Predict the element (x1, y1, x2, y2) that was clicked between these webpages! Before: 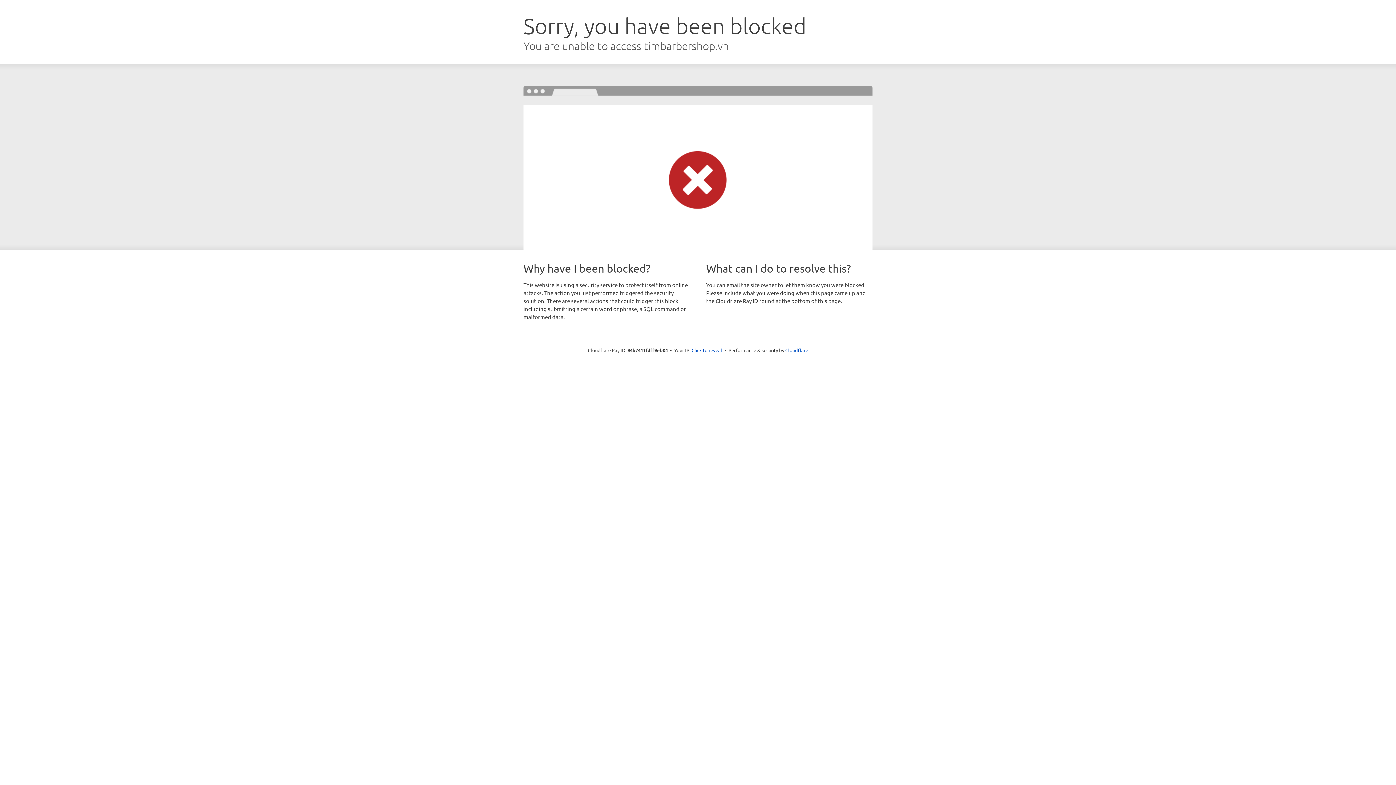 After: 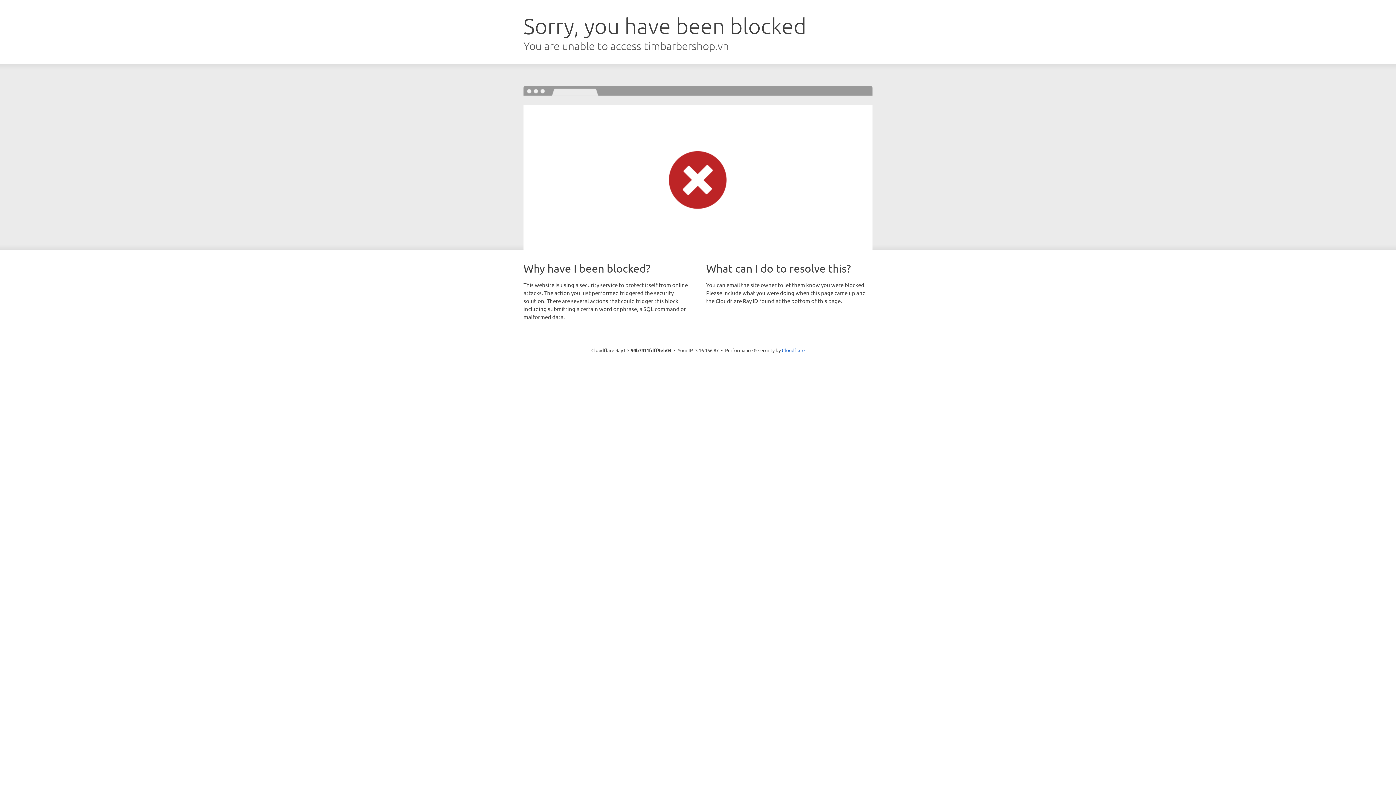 Action: label: Click to reveal bbox: (691, 346, 722, 353)